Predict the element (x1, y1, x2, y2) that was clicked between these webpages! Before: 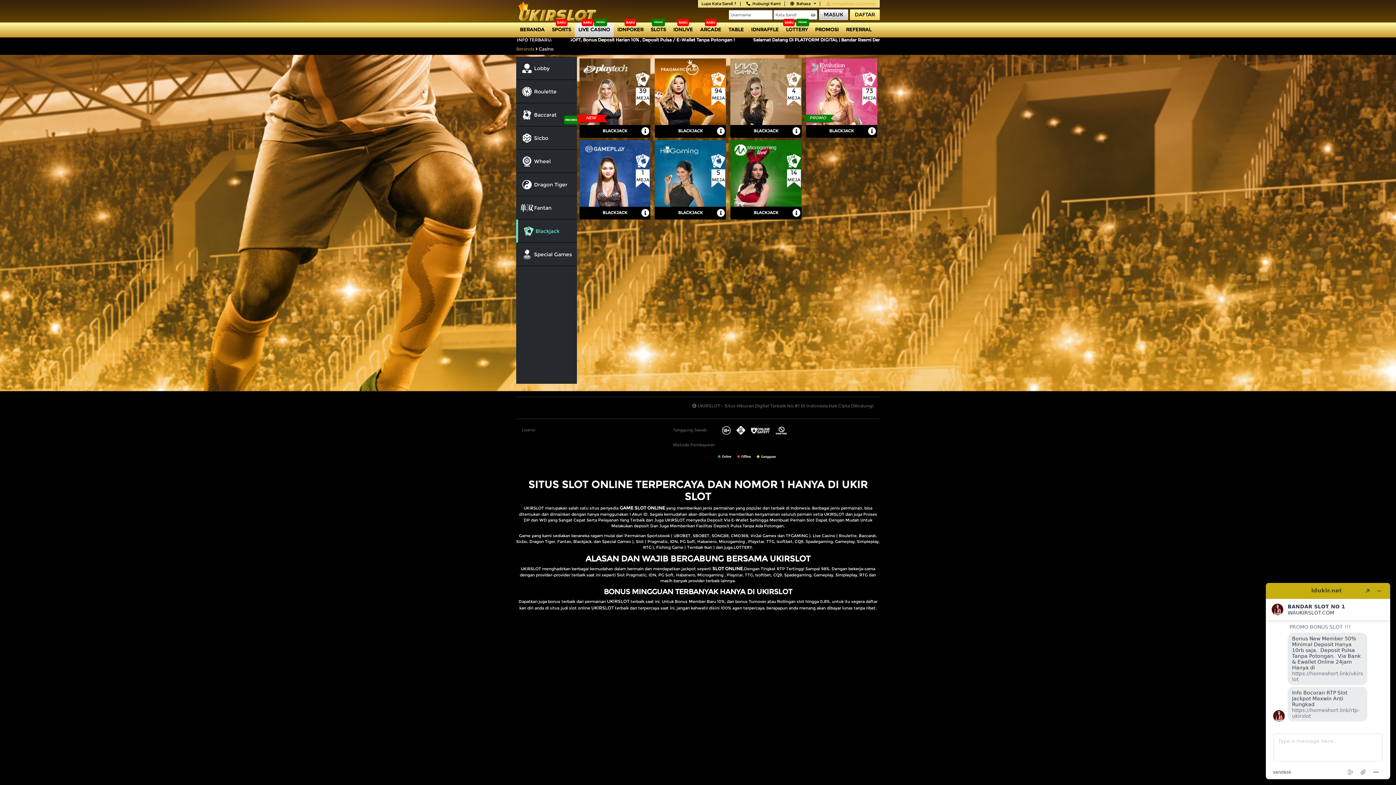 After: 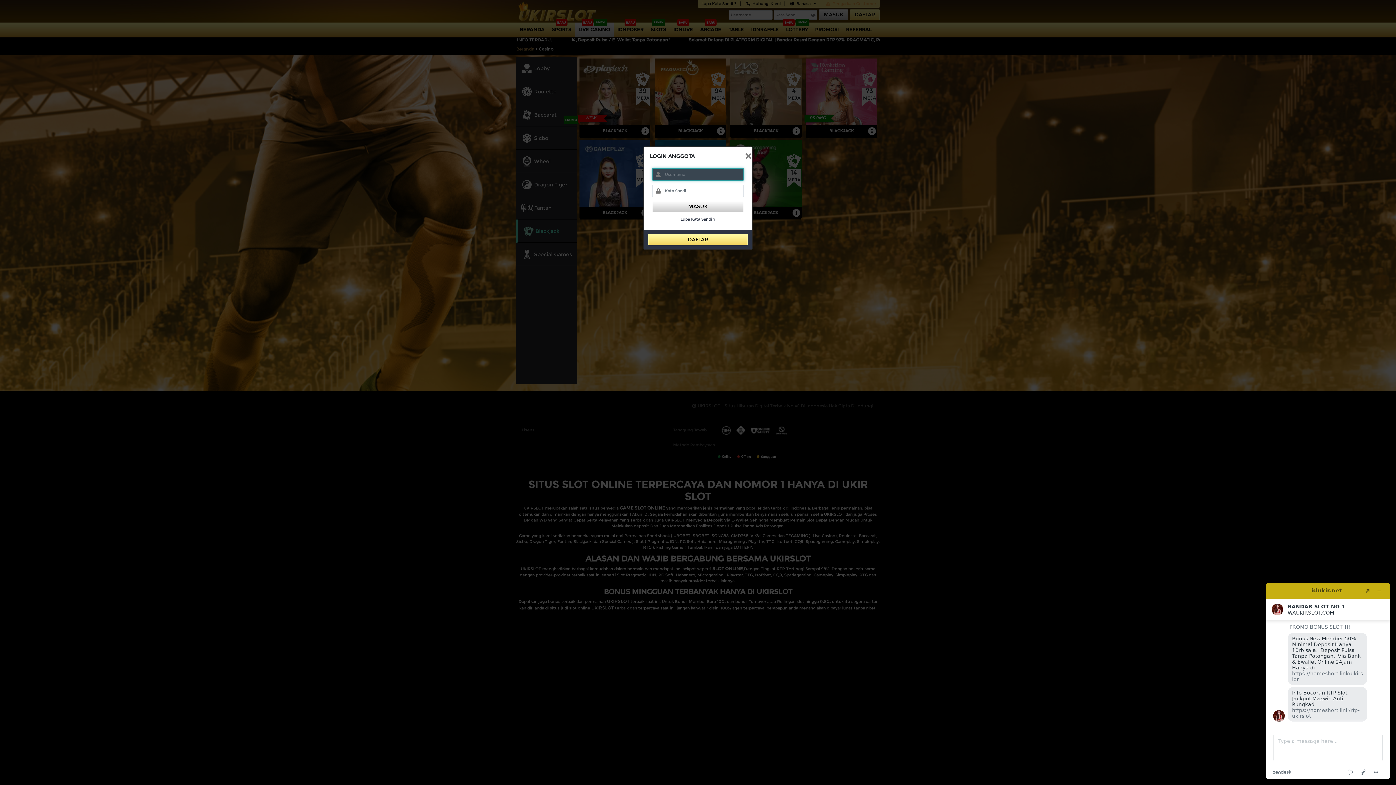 Action: bbox: (578, 57, 652, 138)